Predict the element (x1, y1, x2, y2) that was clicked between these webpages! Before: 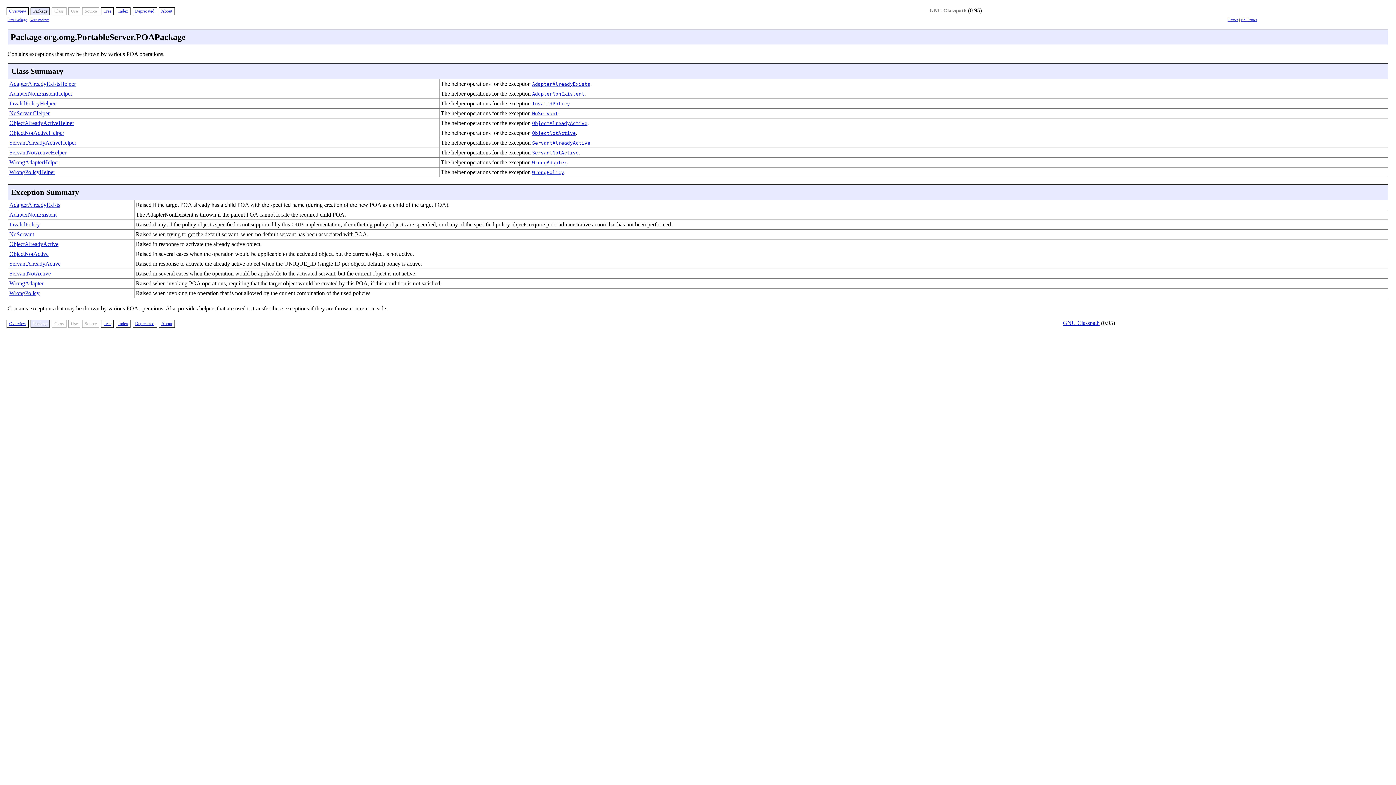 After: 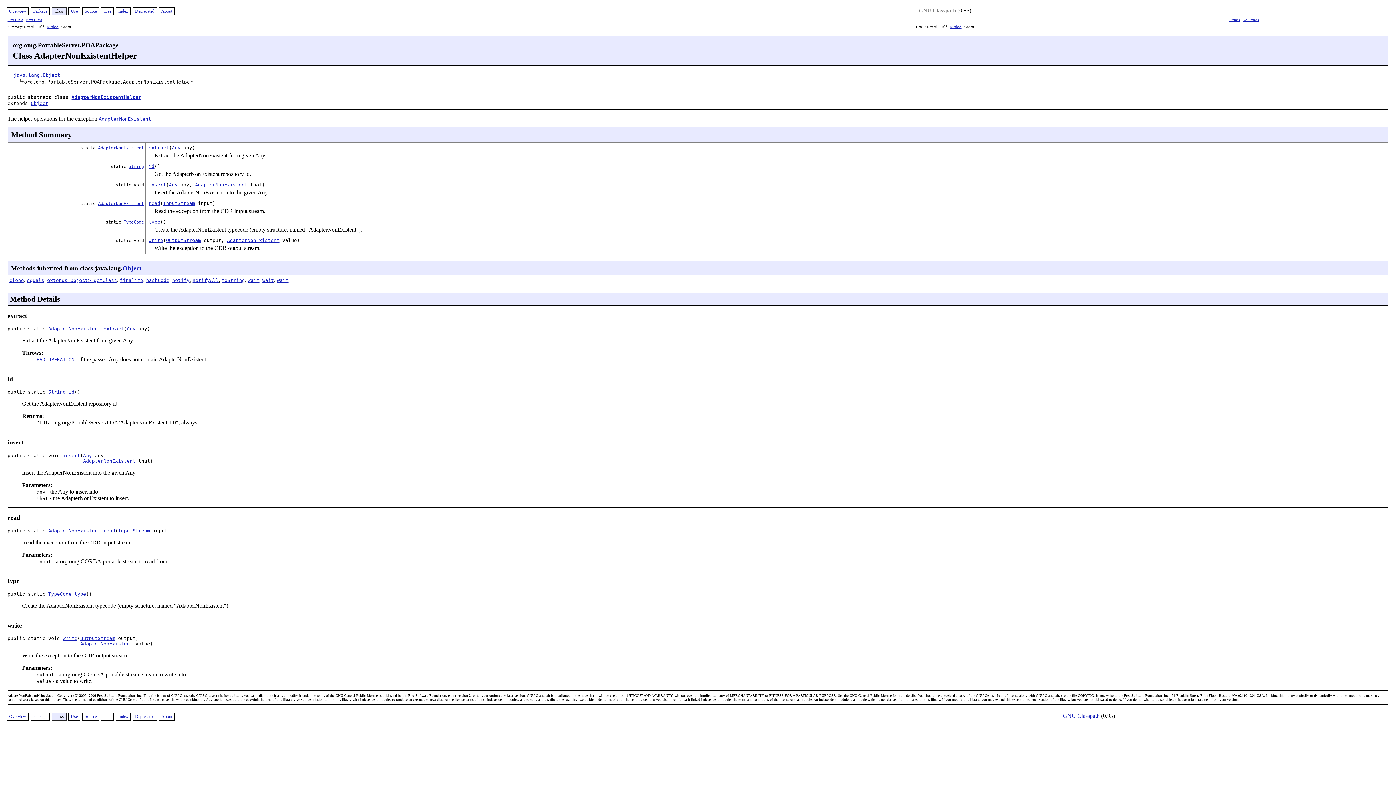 Action: bbox: (9, 90, 72, 96) label: AdapterNonExistentHelper